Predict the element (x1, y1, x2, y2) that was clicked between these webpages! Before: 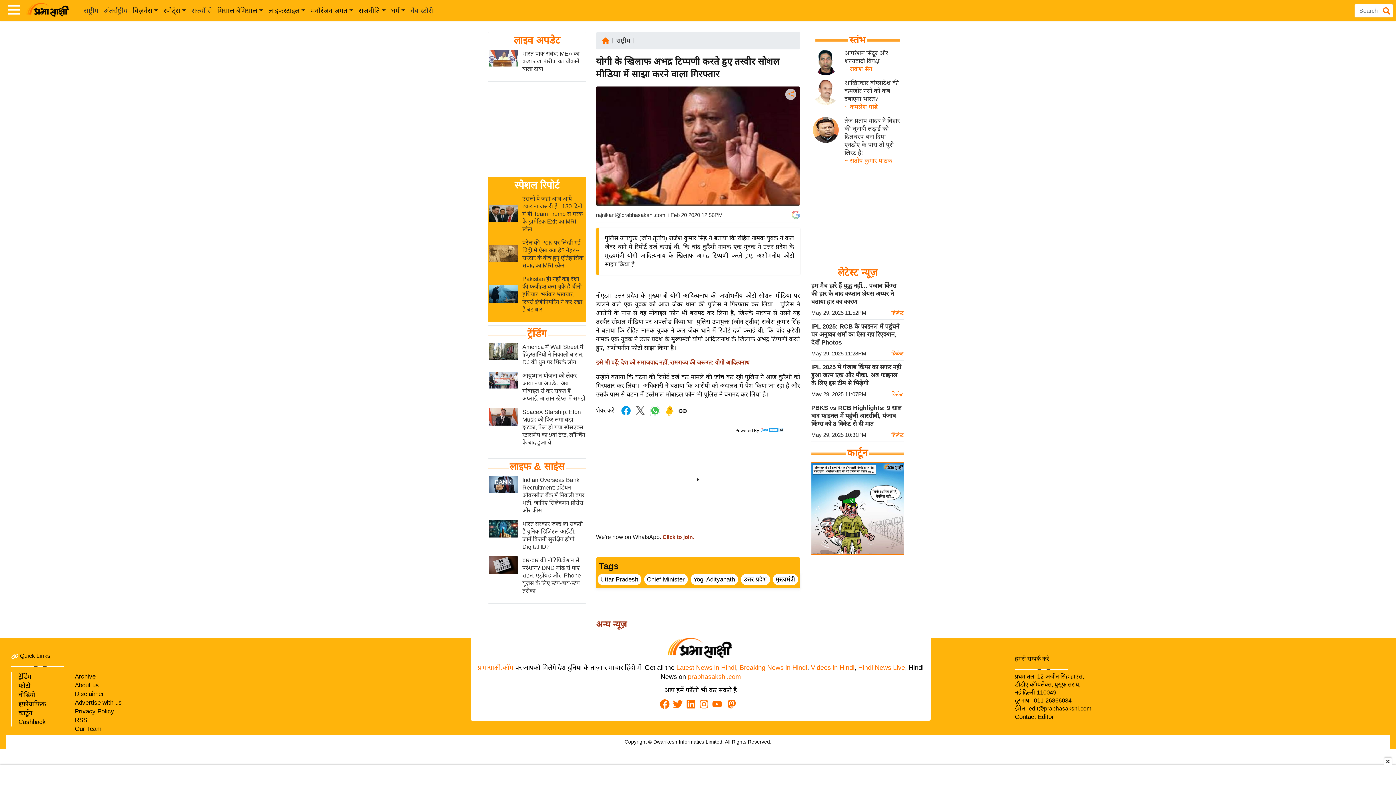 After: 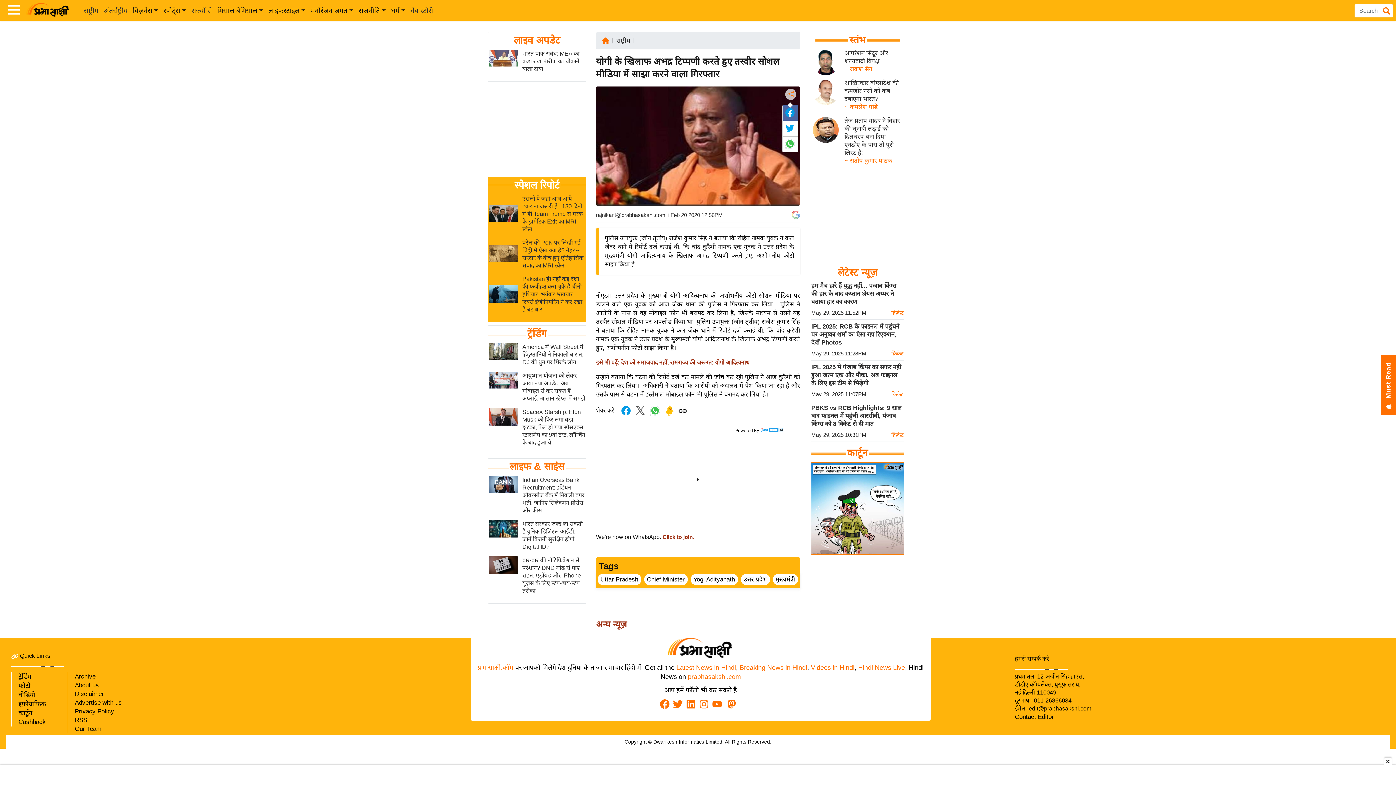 Action: label: FB Share bbox: (784, 113, 795, 119)